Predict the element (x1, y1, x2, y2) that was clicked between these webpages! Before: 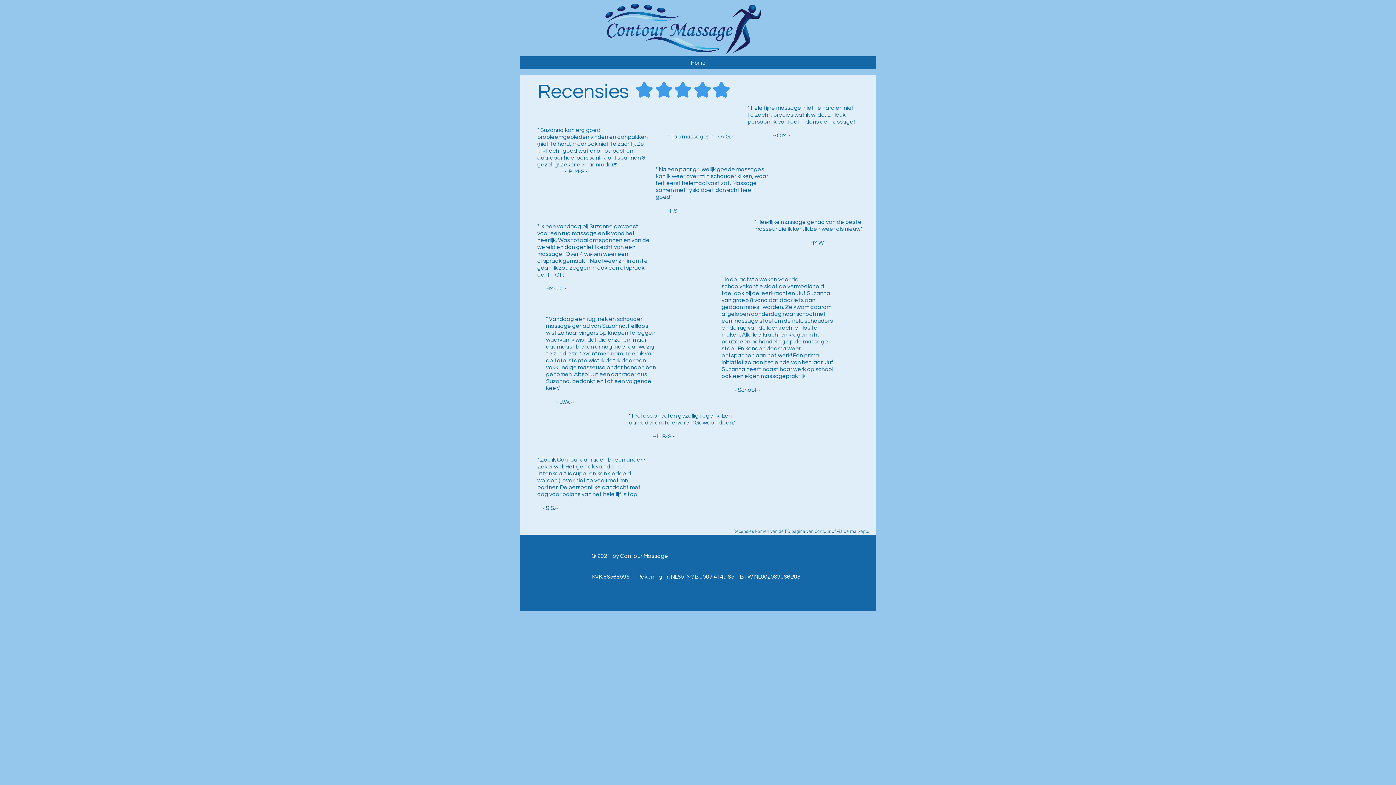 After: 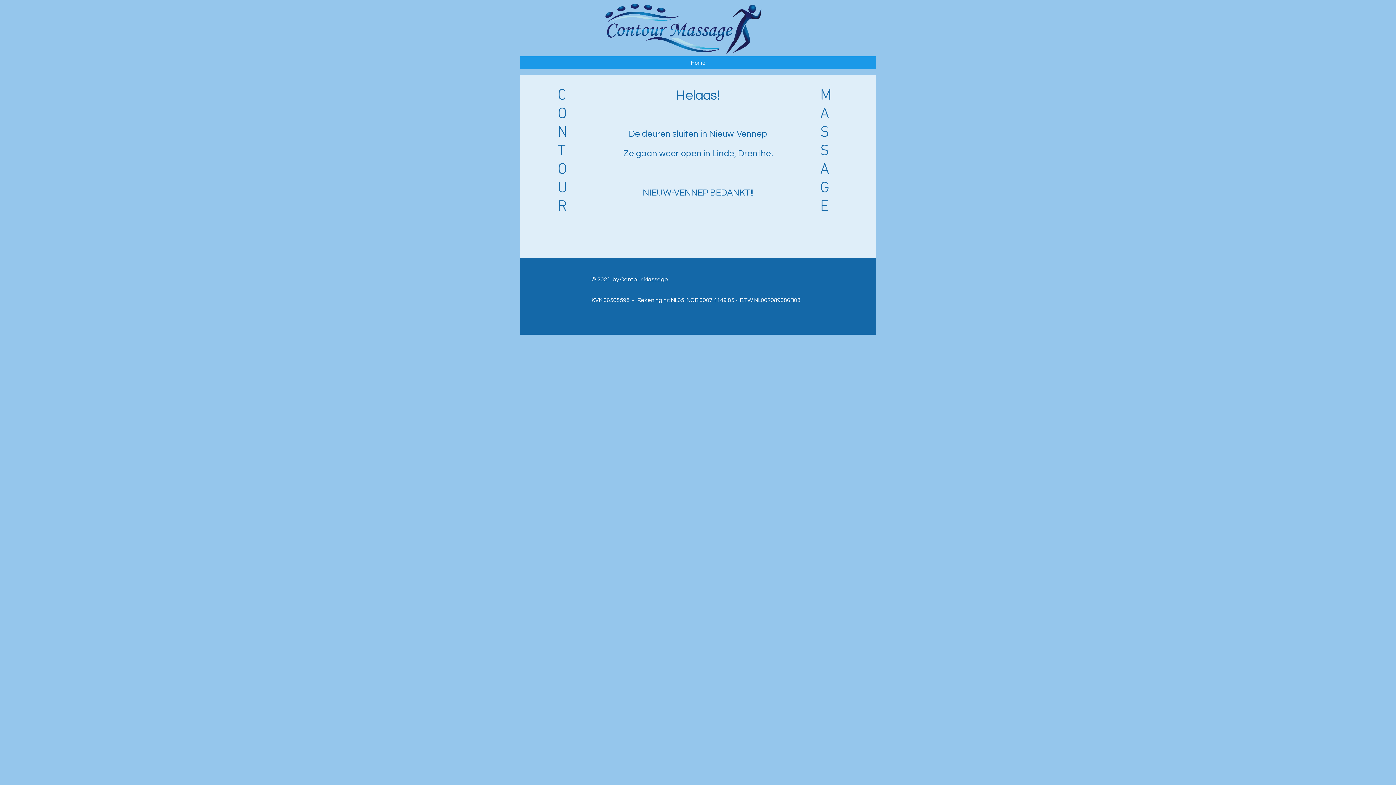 Action: label: Home bbox: (520, 56, 876, 69)